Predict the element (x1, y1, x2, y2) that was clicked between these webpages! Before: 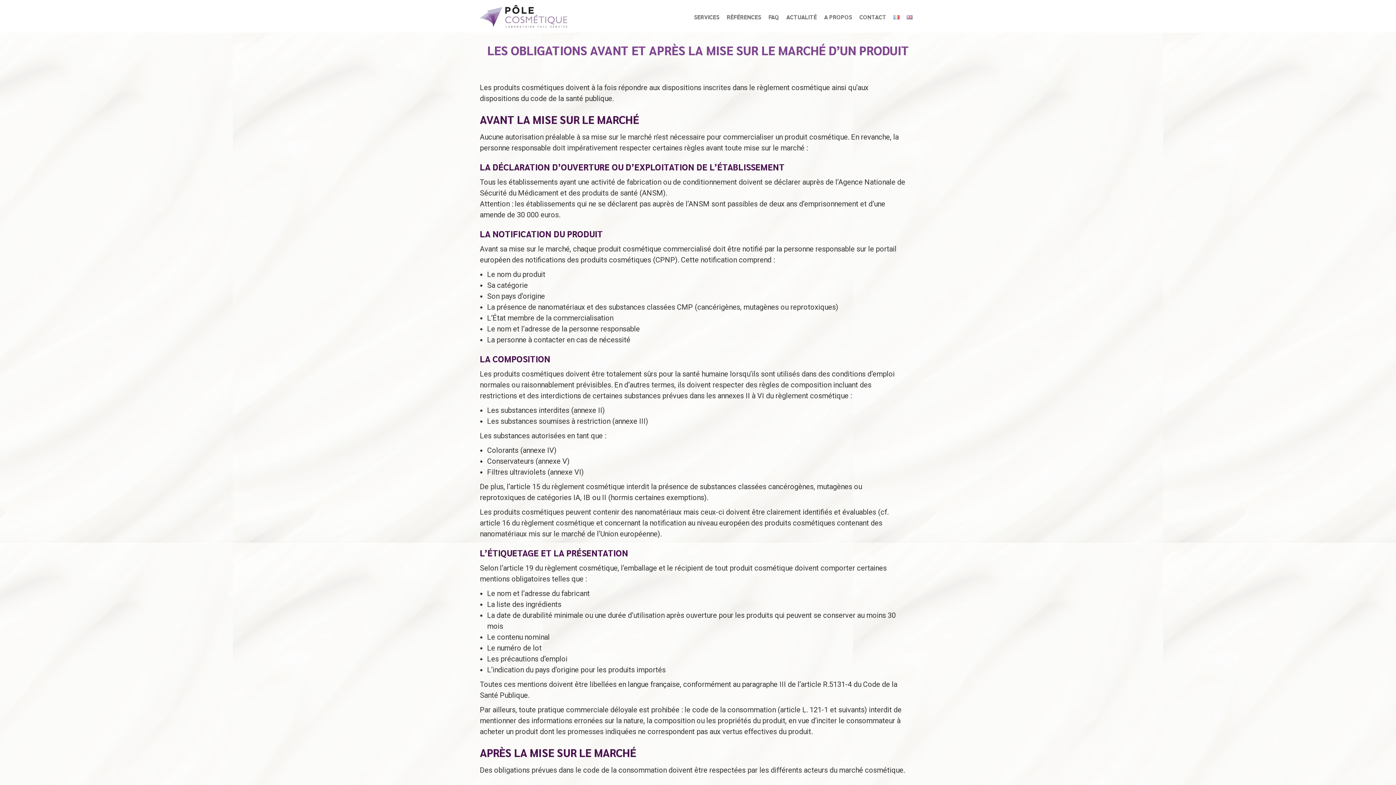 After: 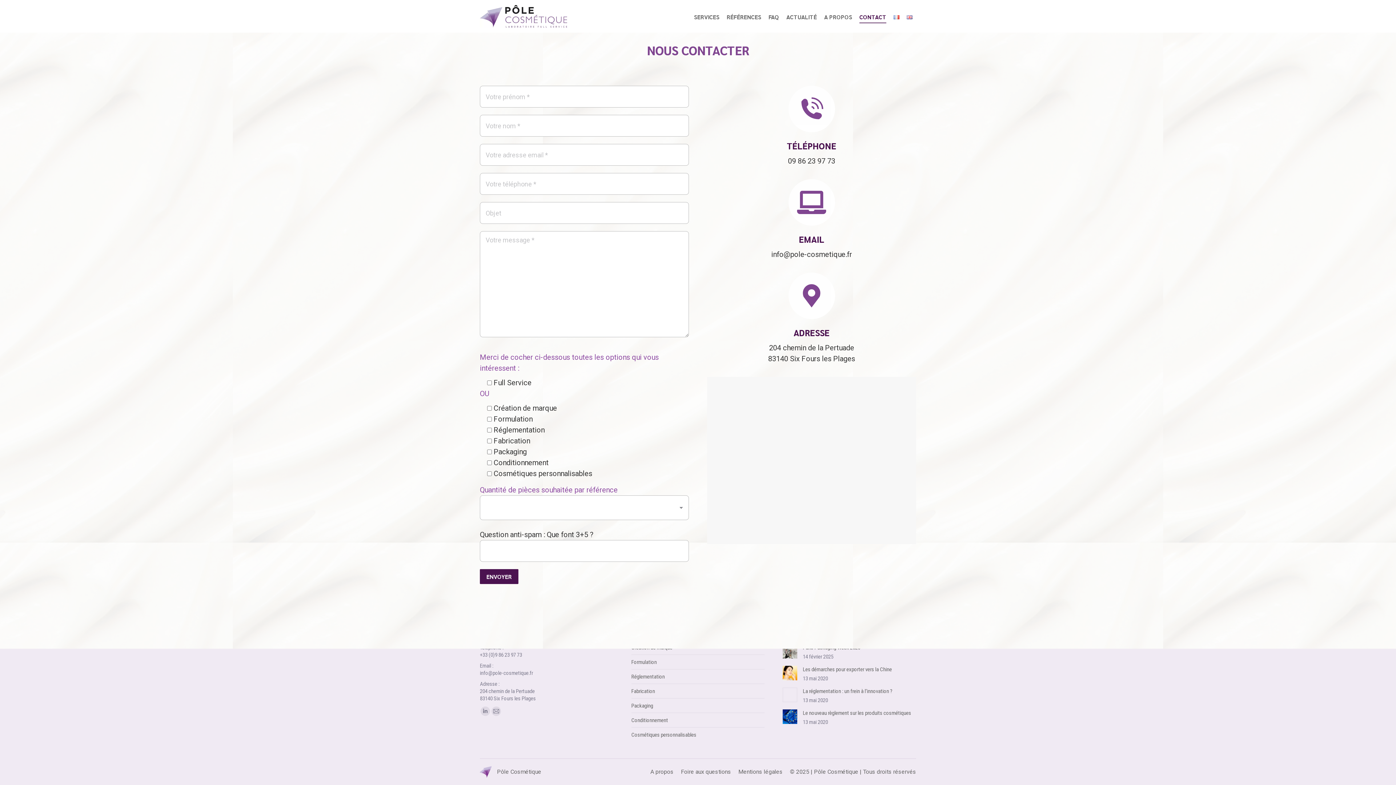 Action: label: CONTACT bbox: (856, 10, 890, 22)